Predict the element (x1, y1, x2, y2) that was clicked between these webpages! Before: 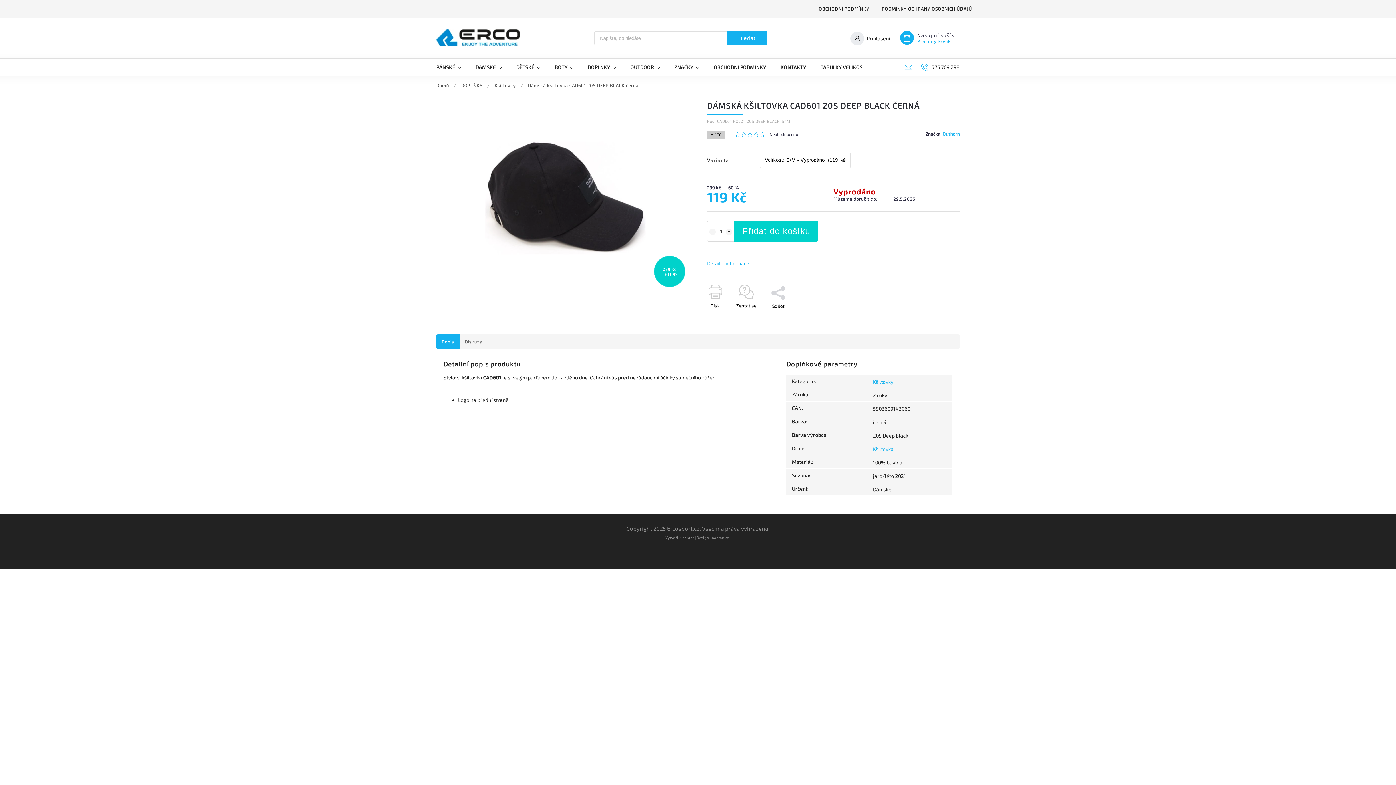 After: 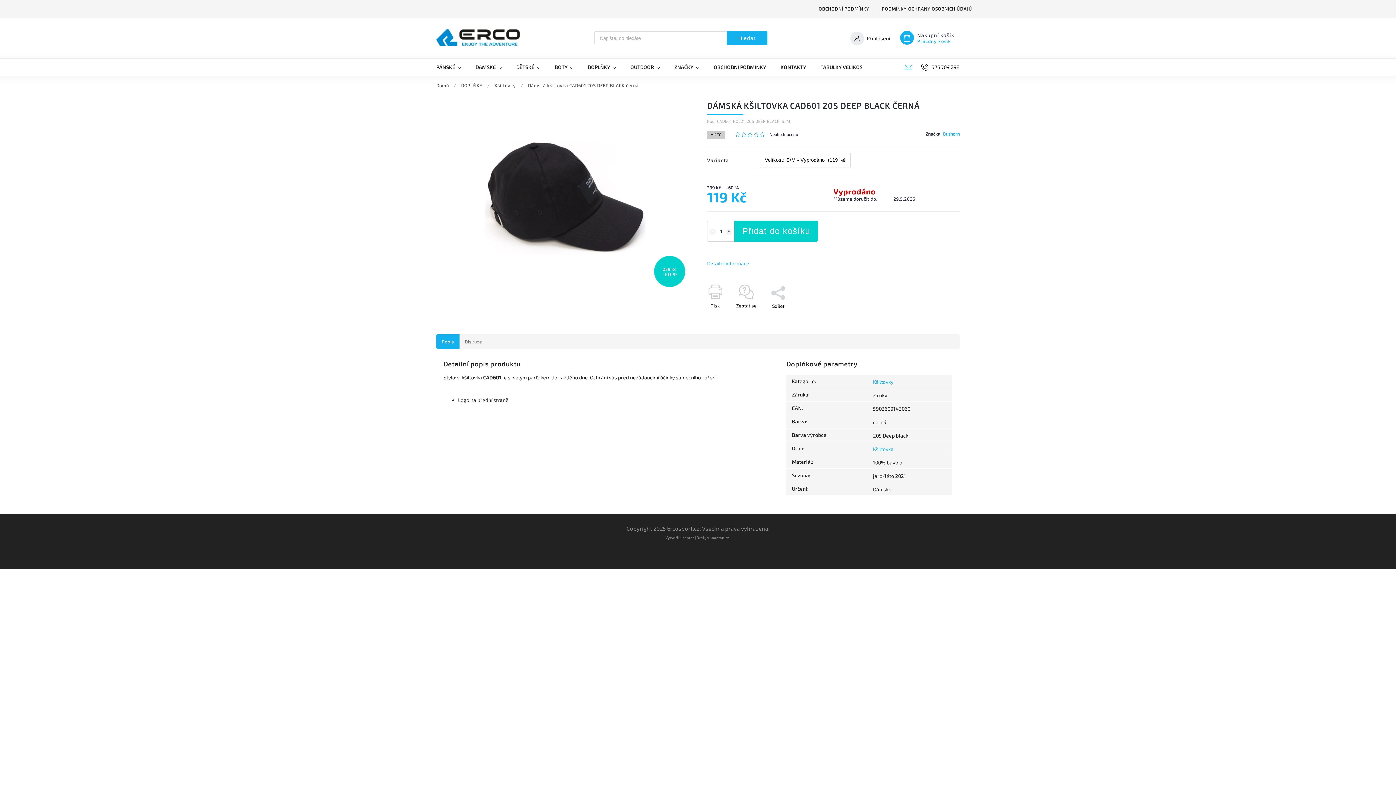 Action: label: Zavolat na 775709298 bbox: (919, 58, 960, 76)